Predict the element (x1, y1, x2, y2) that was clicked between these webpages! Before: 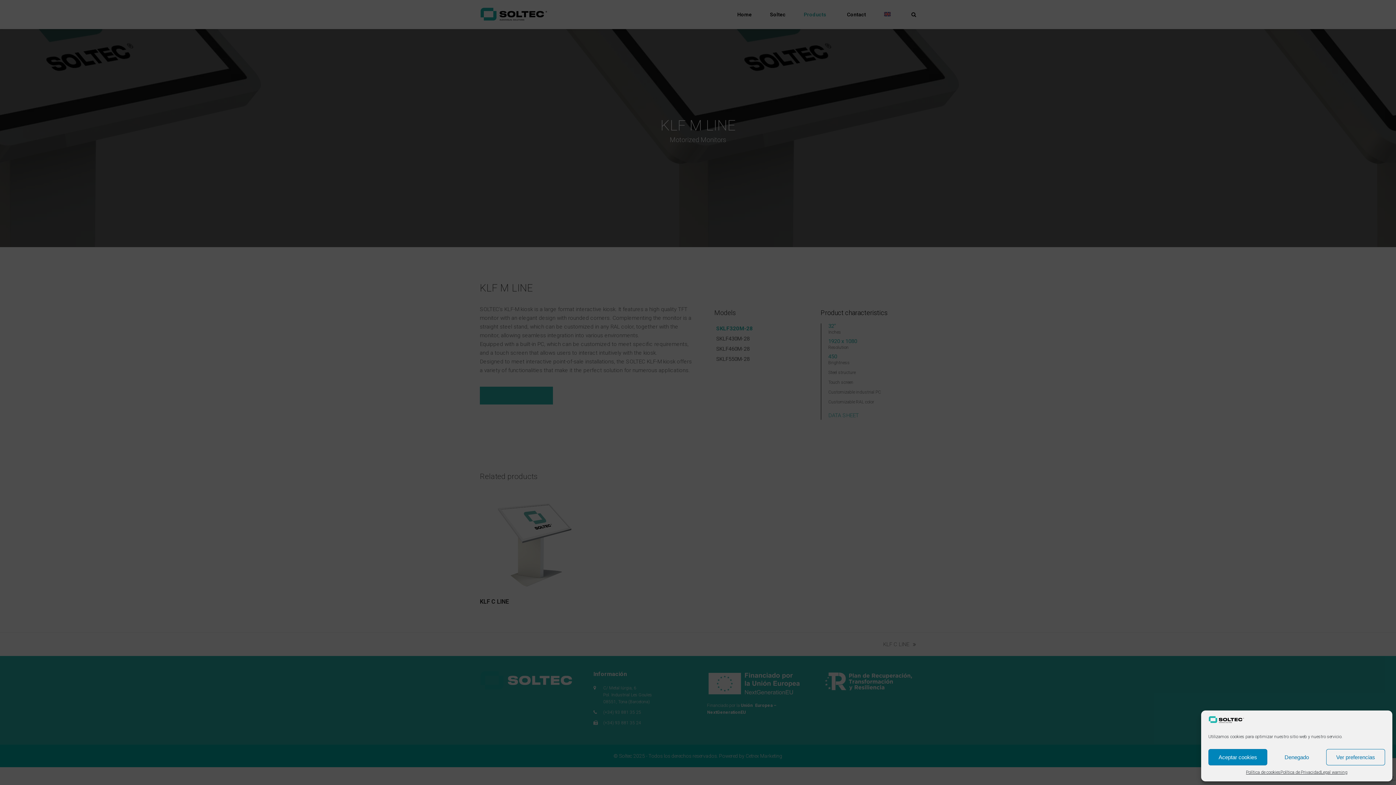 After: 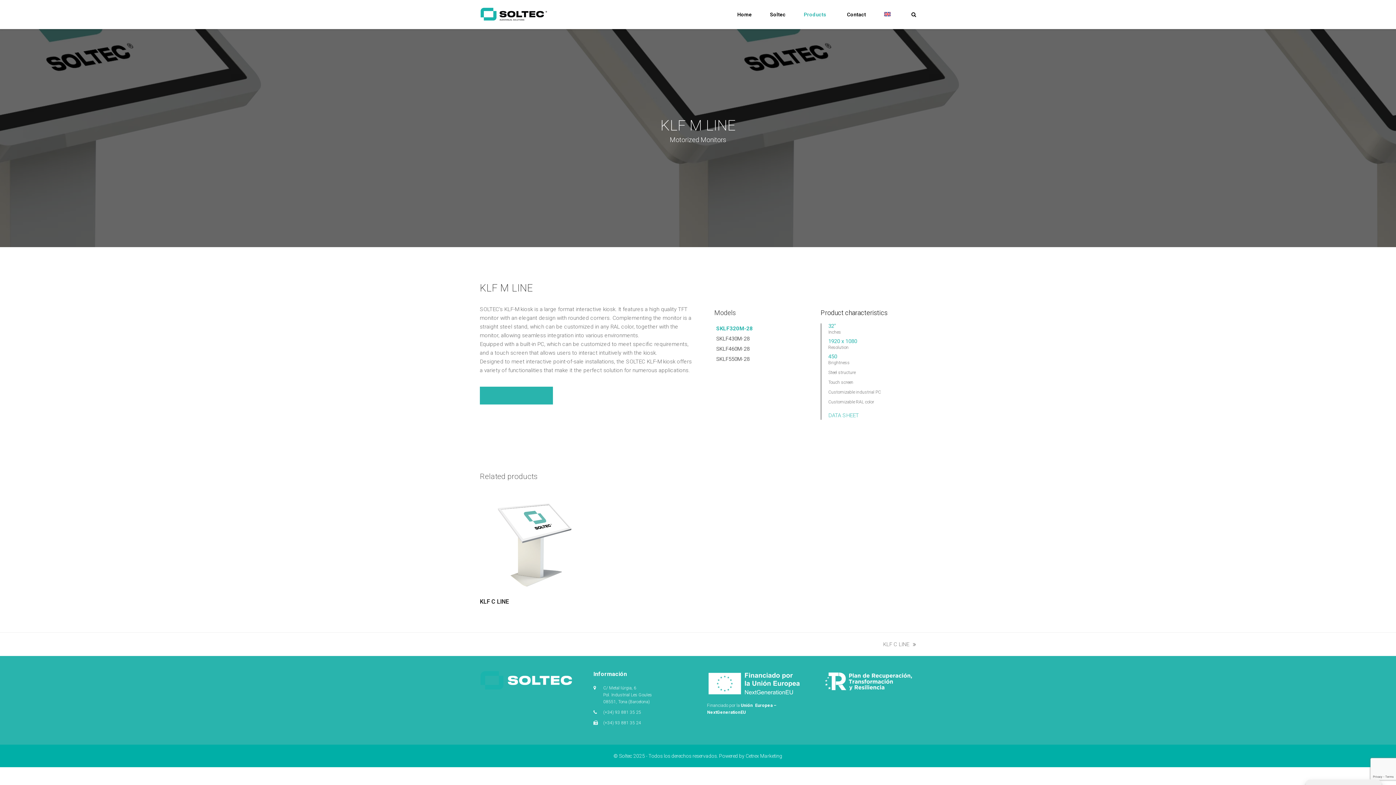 Action: bbox: (1208, 749, 1267, 765) label: Aceptar cookies